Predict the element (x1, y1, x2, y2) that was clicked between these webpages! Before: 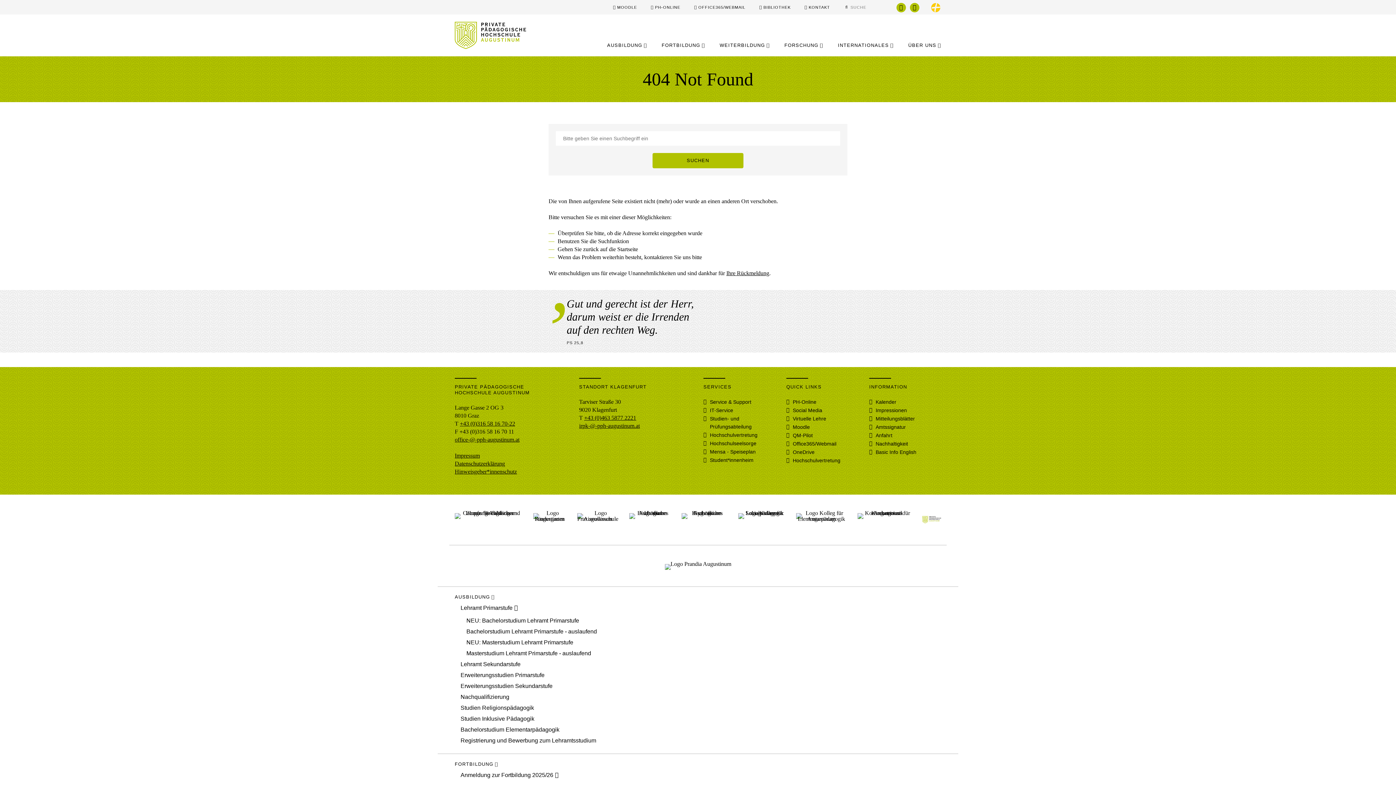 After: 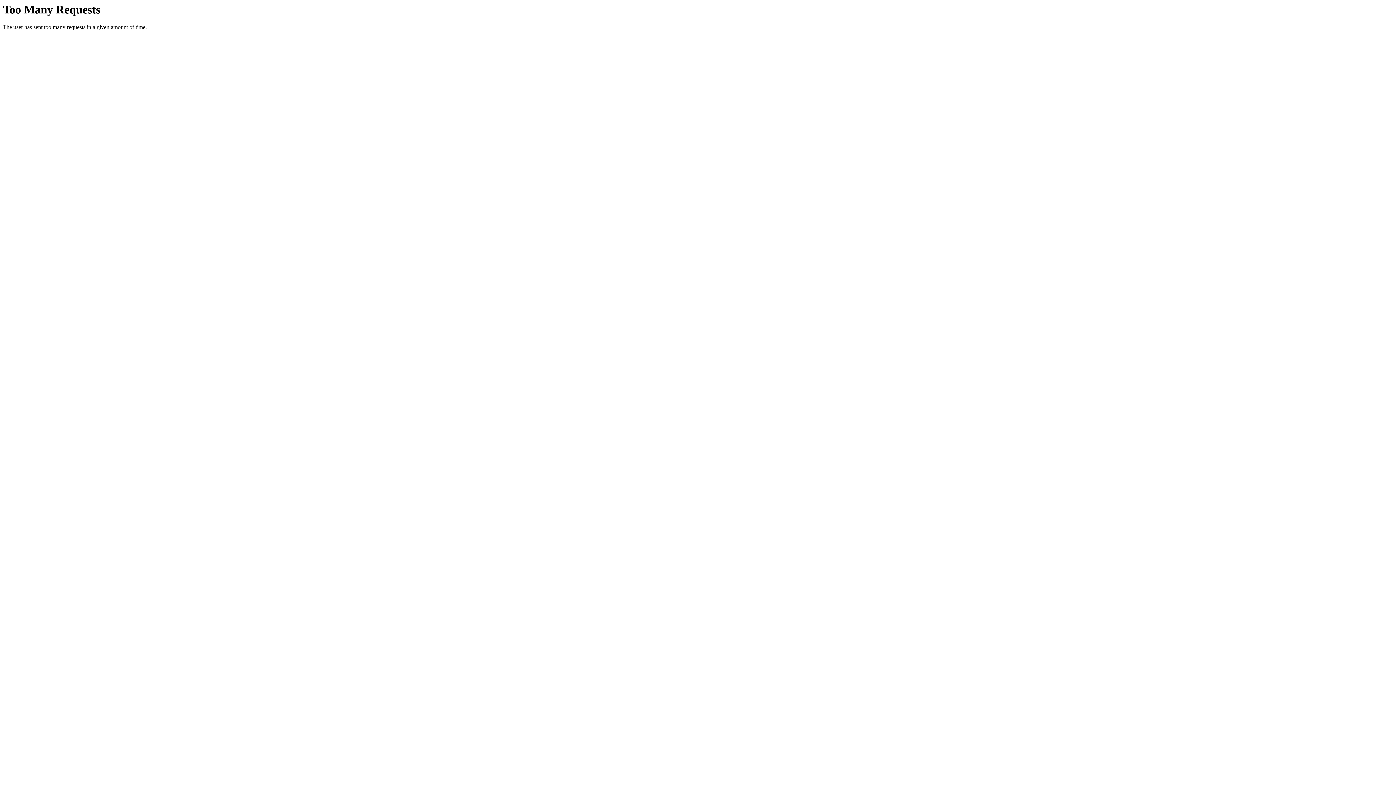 Action: bbox: (571, 505, 623, 534)